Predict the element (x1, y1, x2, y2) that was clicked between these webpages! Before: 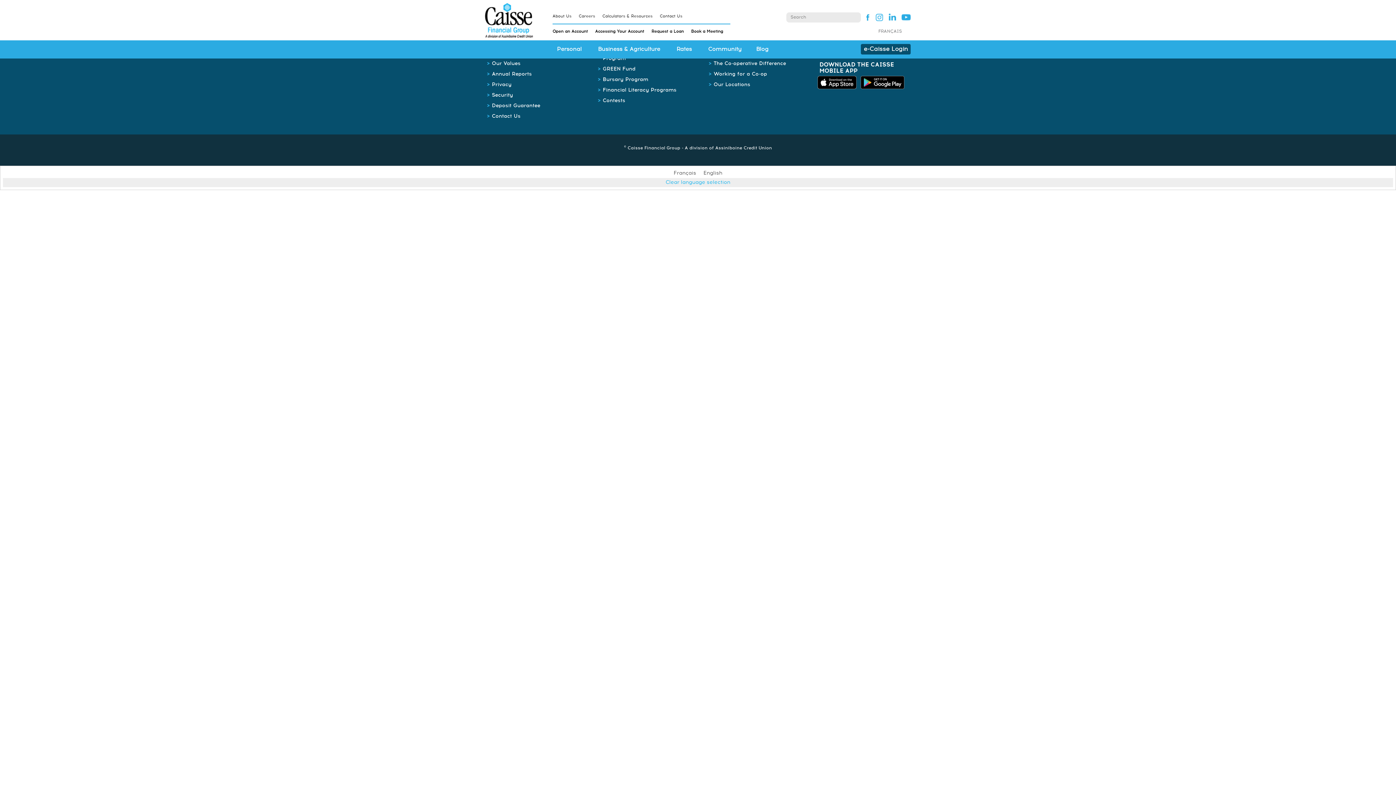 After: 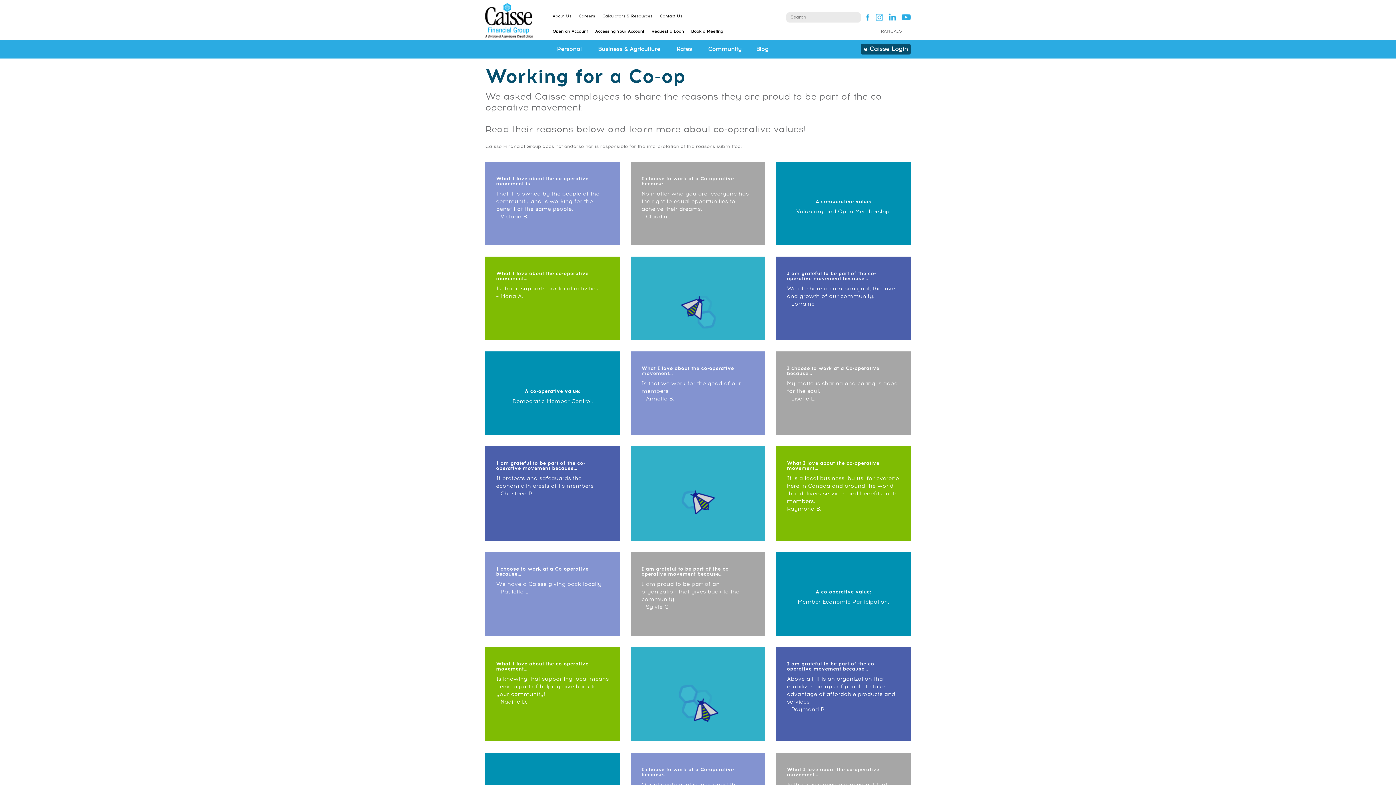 Action: label: Working for a Co-op bbox: (713, 71, 767, 77)